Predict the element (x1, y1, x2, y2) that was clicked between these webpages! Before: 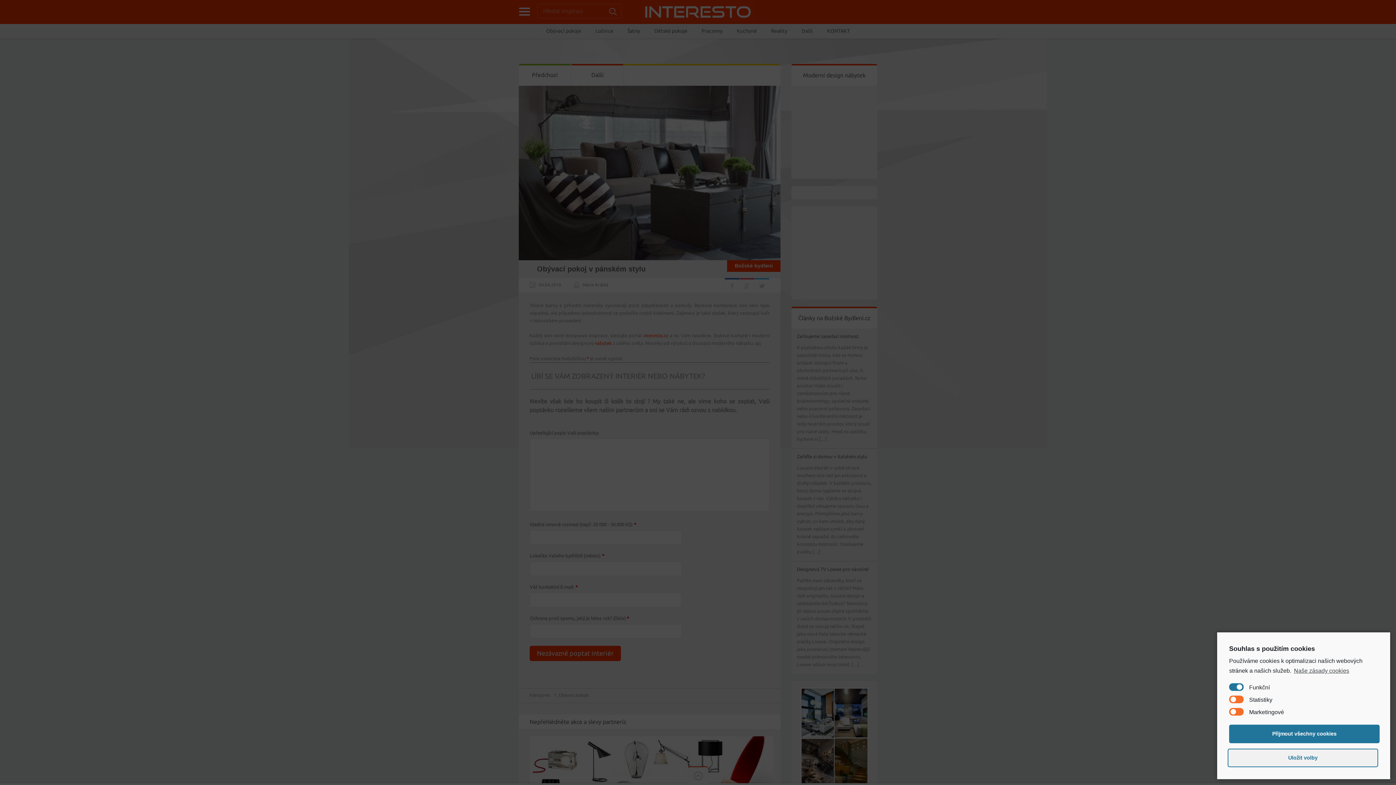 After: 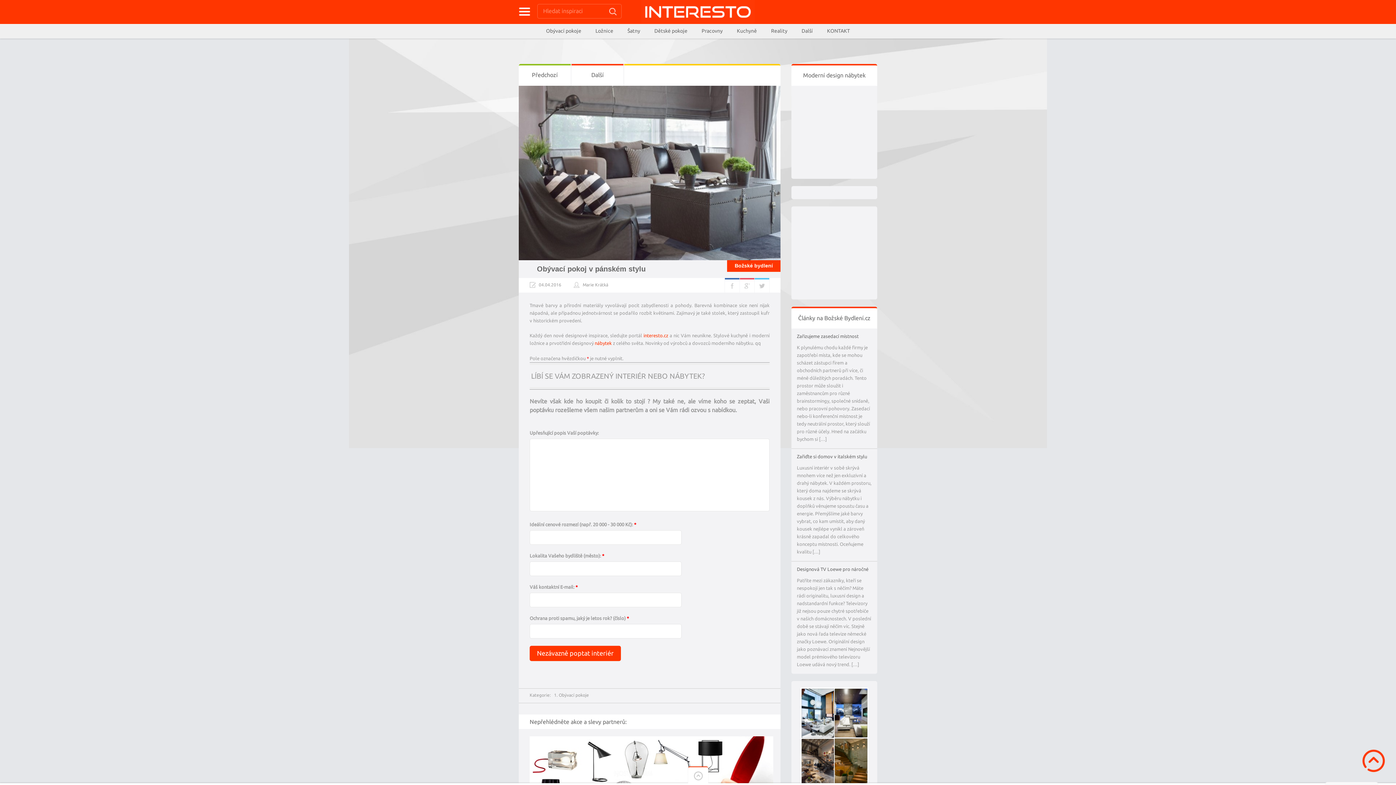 Action: label: Uložit volby bbox: (1228, 749, 1378, 767)